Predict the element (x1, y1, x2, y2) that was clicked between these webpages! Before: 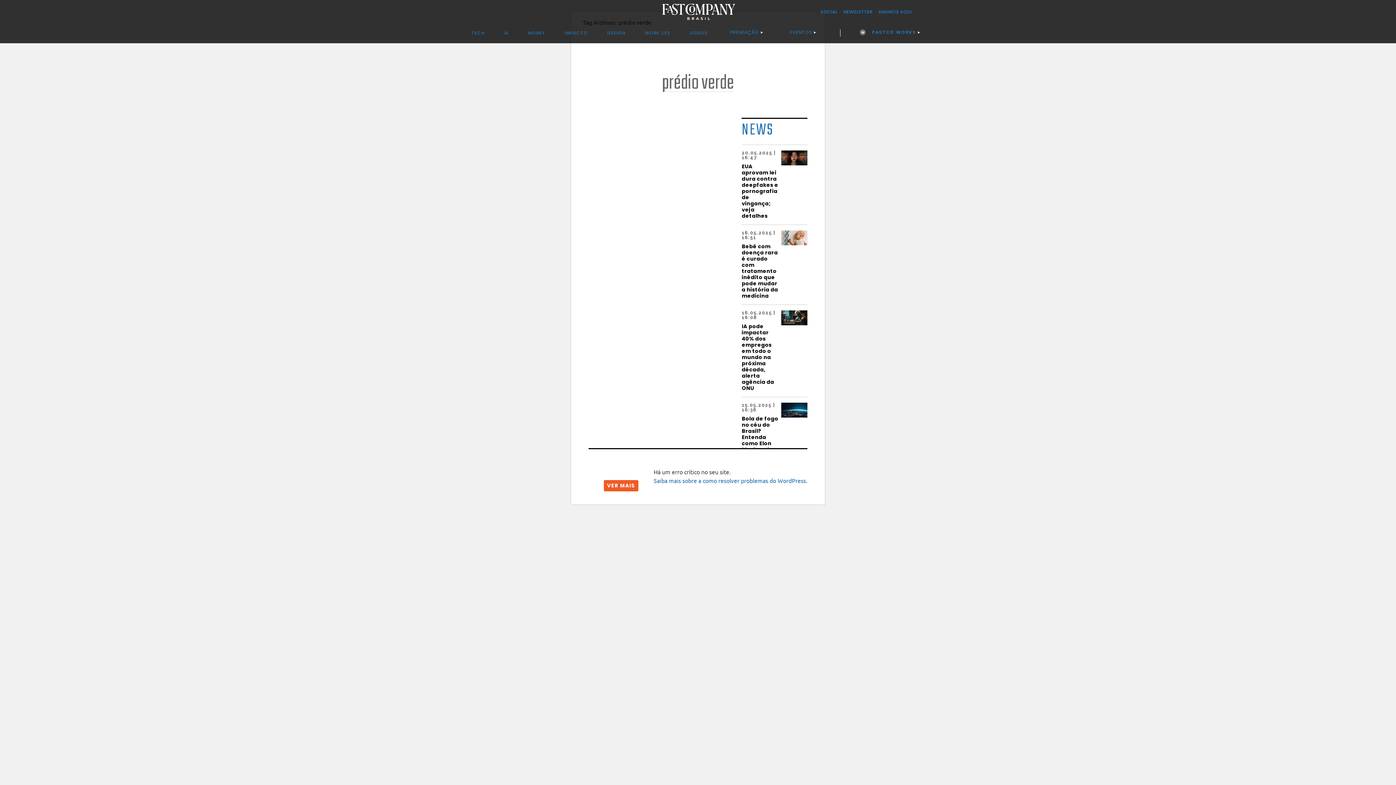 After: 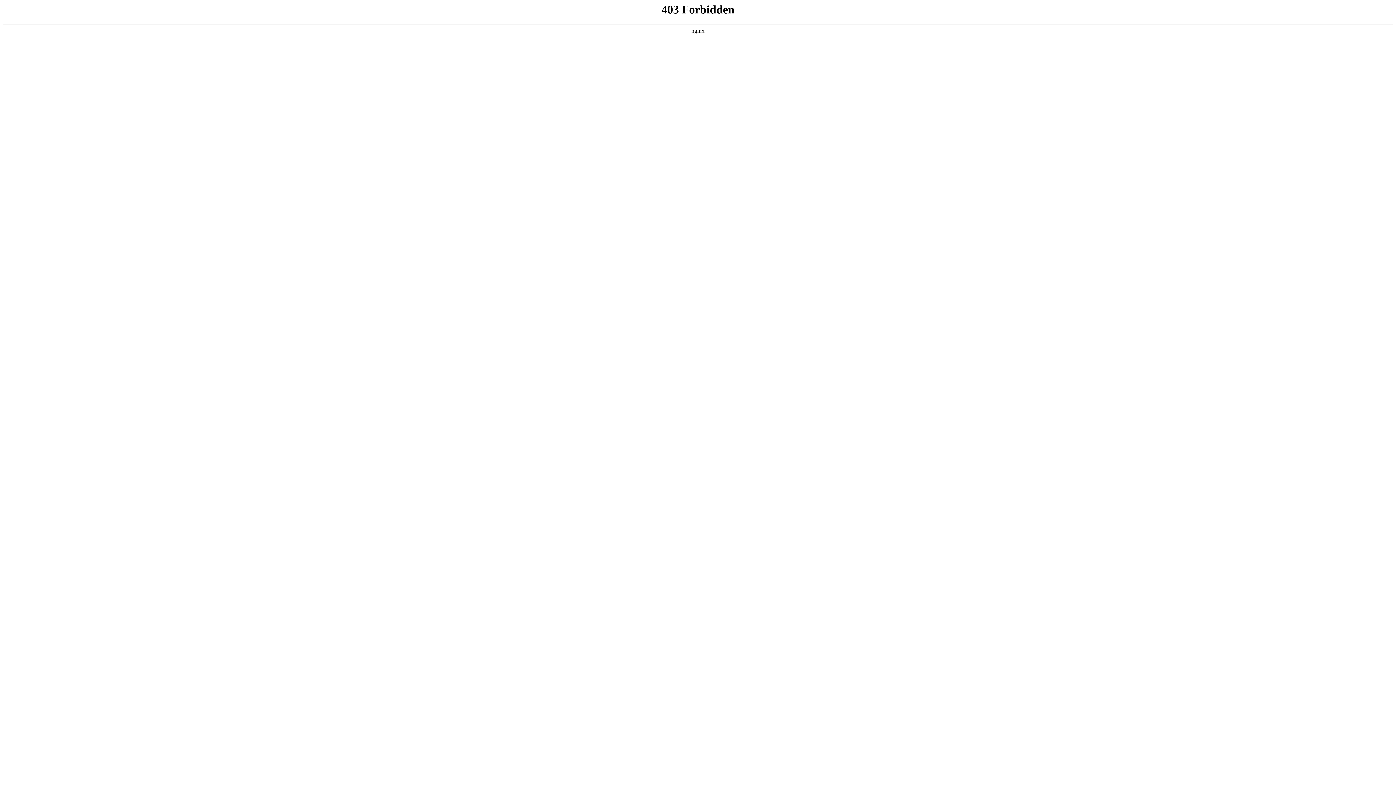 Action: bbox: (653, 477, 807, 484) label: Saiba mais sobre a como resolver problemas do WordPress.